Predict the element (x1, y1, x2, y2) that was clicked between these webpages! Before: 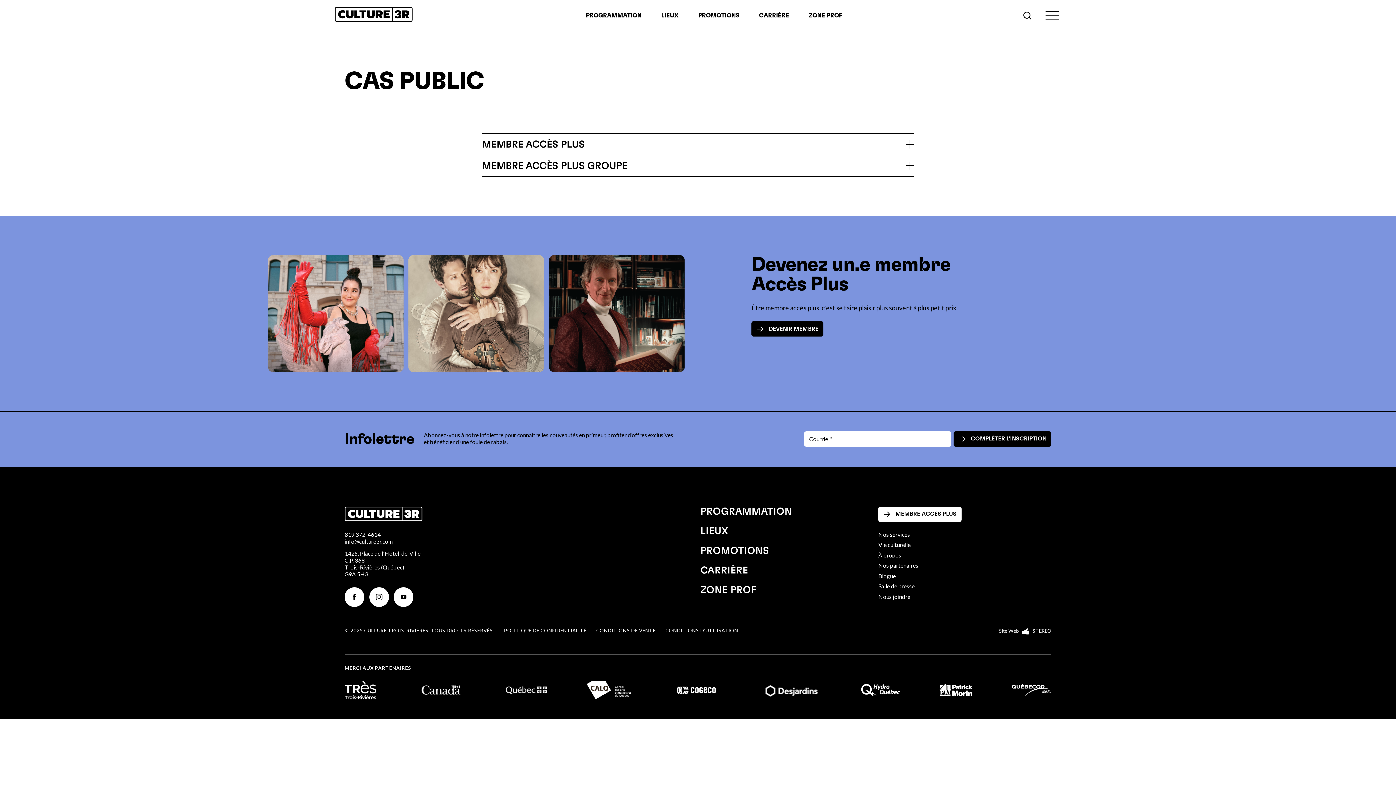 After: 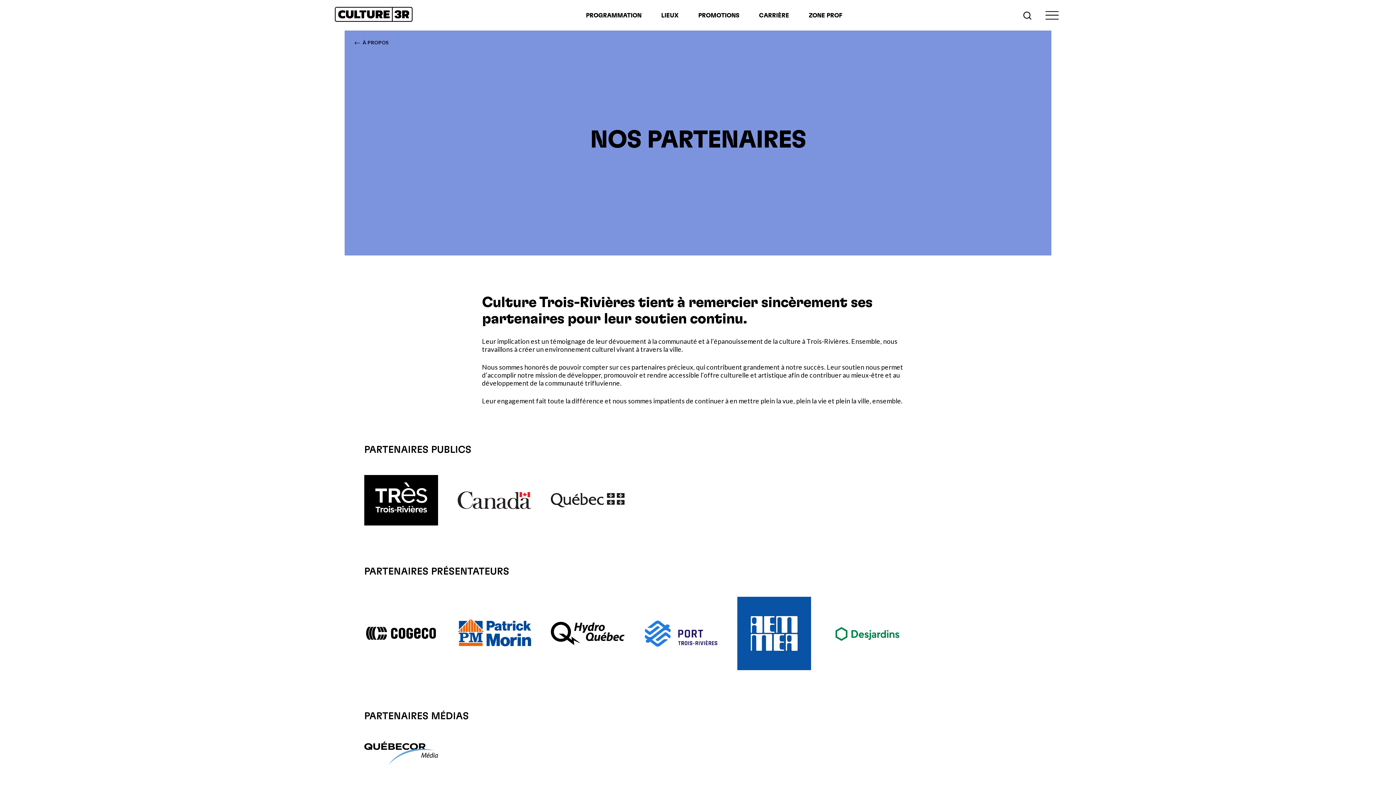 Action: label: Nos partenaires bbox: (878, 562, 1051, 568)